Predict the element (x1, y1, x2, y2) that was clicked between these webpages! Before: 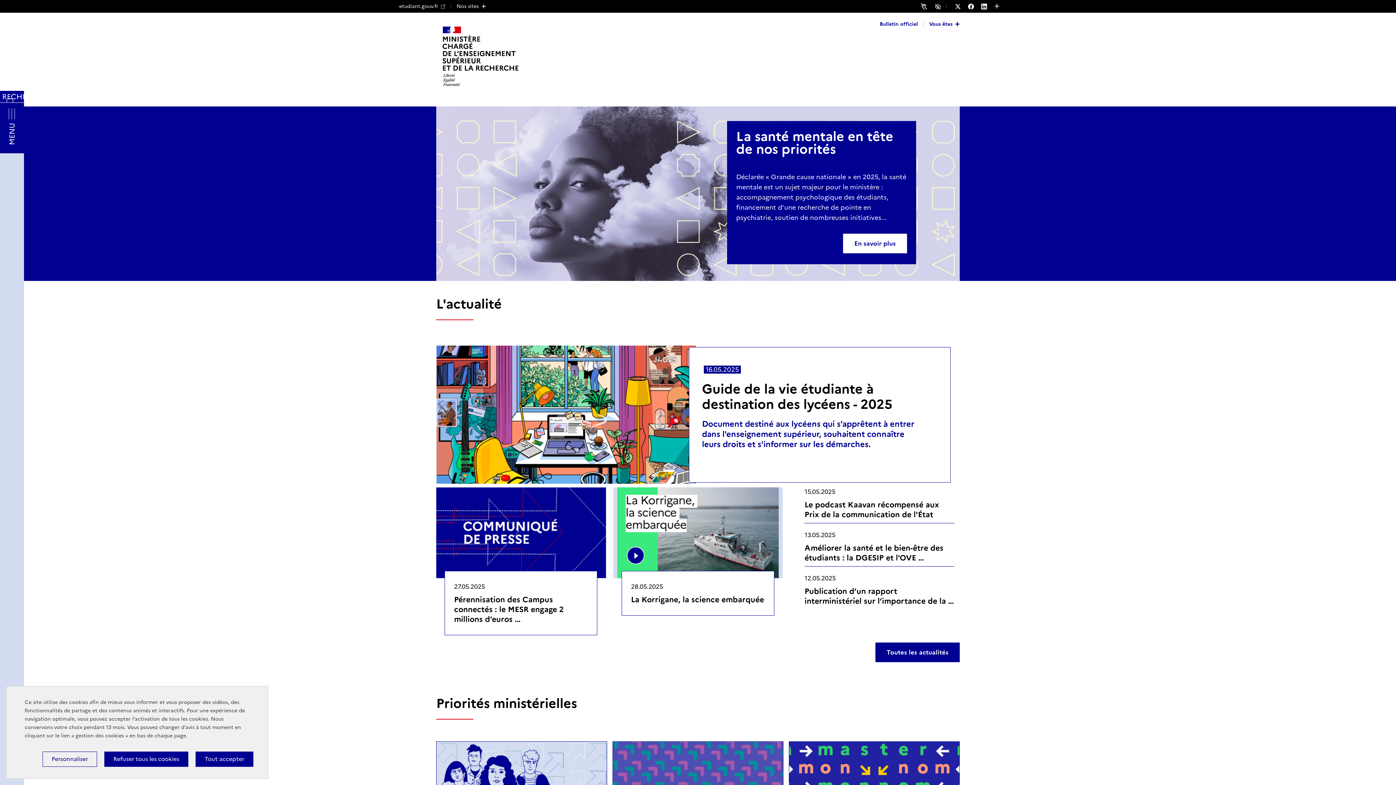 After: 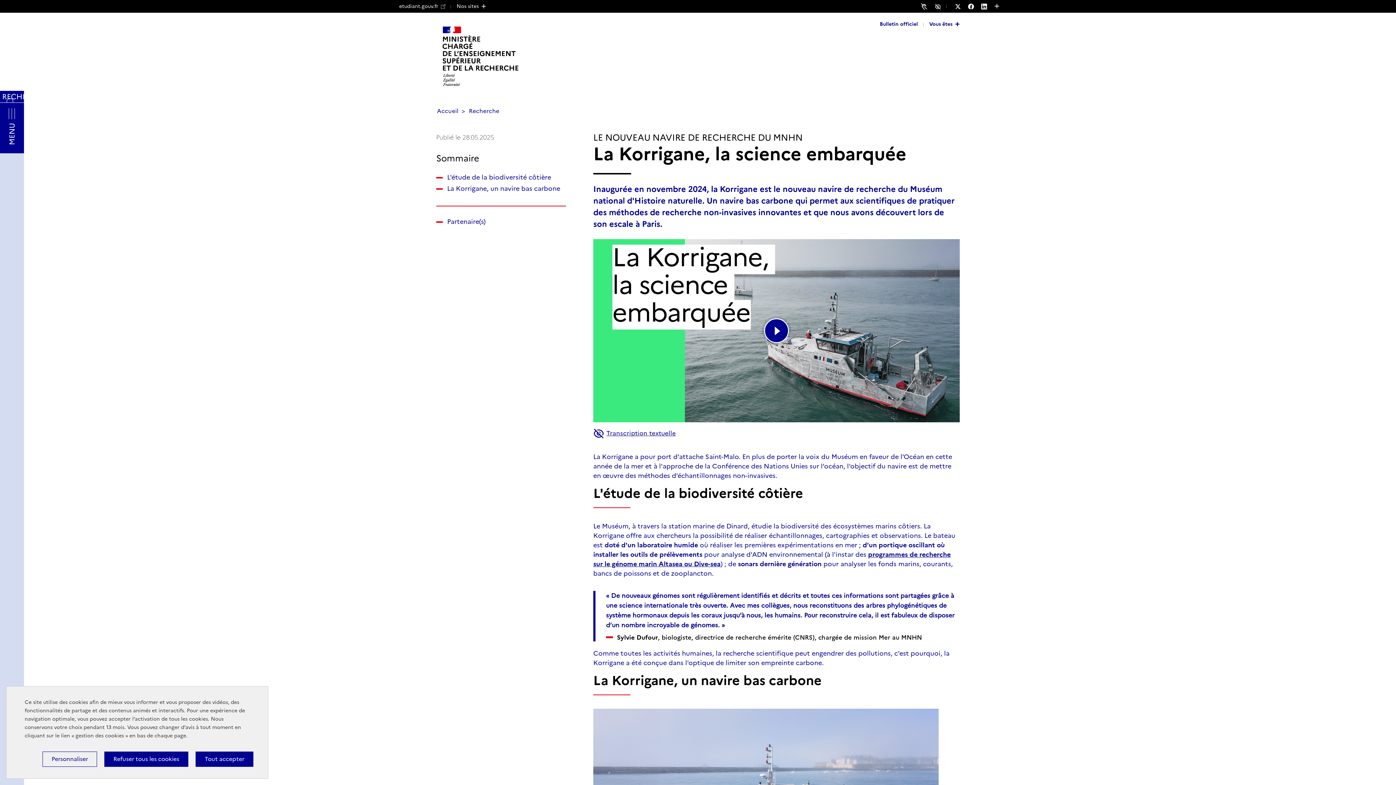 Action: label: La Korrigane, la science embarquée bbox: (631, 595, 764, 604)